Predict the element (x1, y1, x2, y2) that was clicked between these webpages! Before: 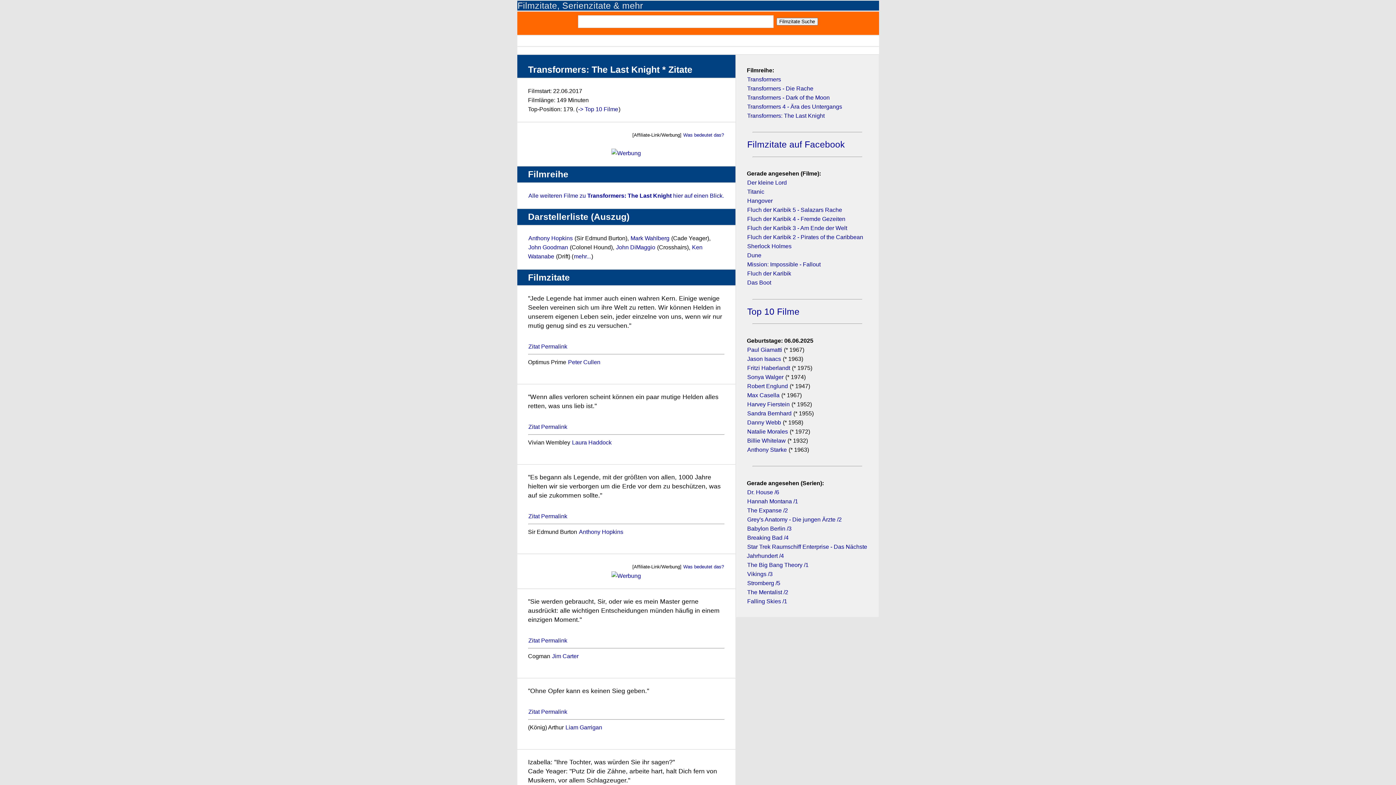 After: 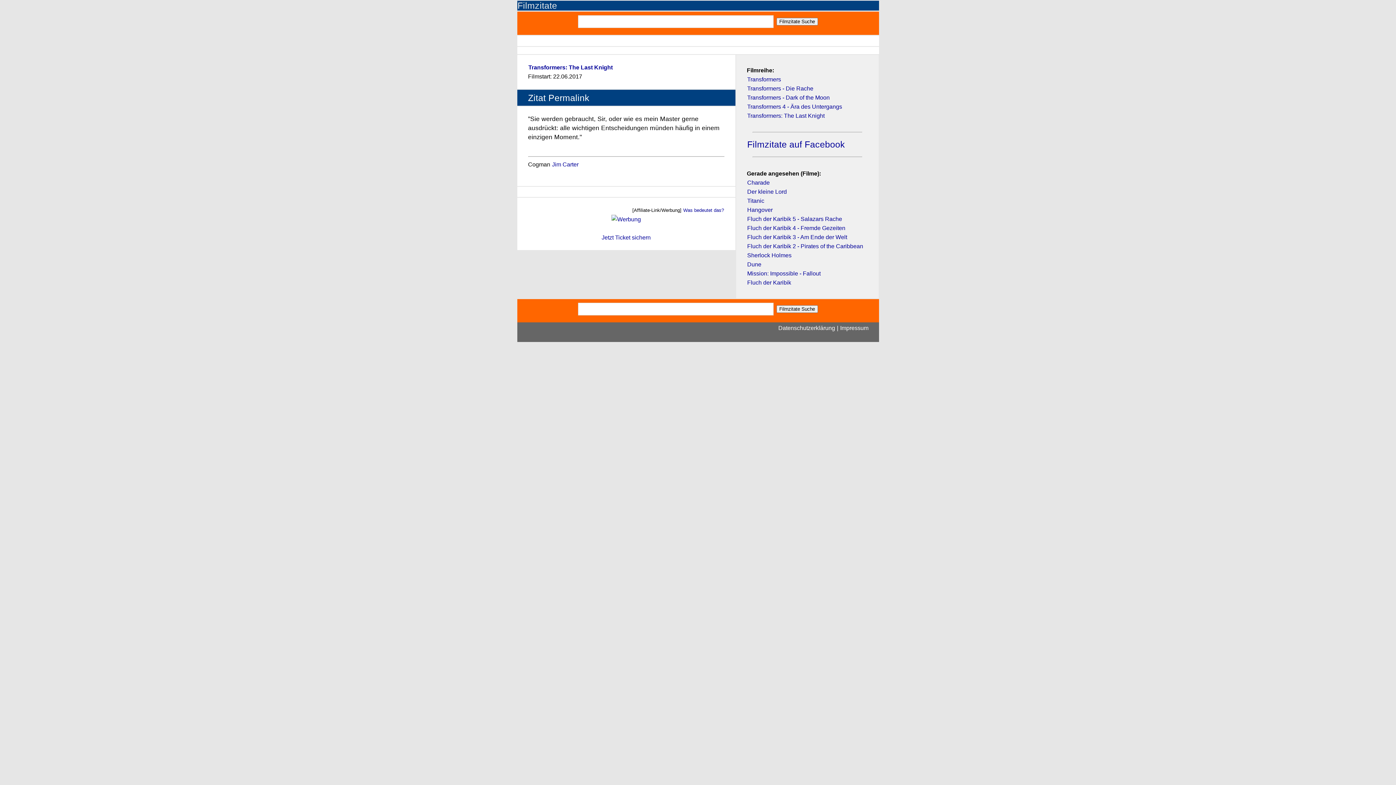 Action: bbox: (528, 637, 567, 644) label: Zitat Permalink